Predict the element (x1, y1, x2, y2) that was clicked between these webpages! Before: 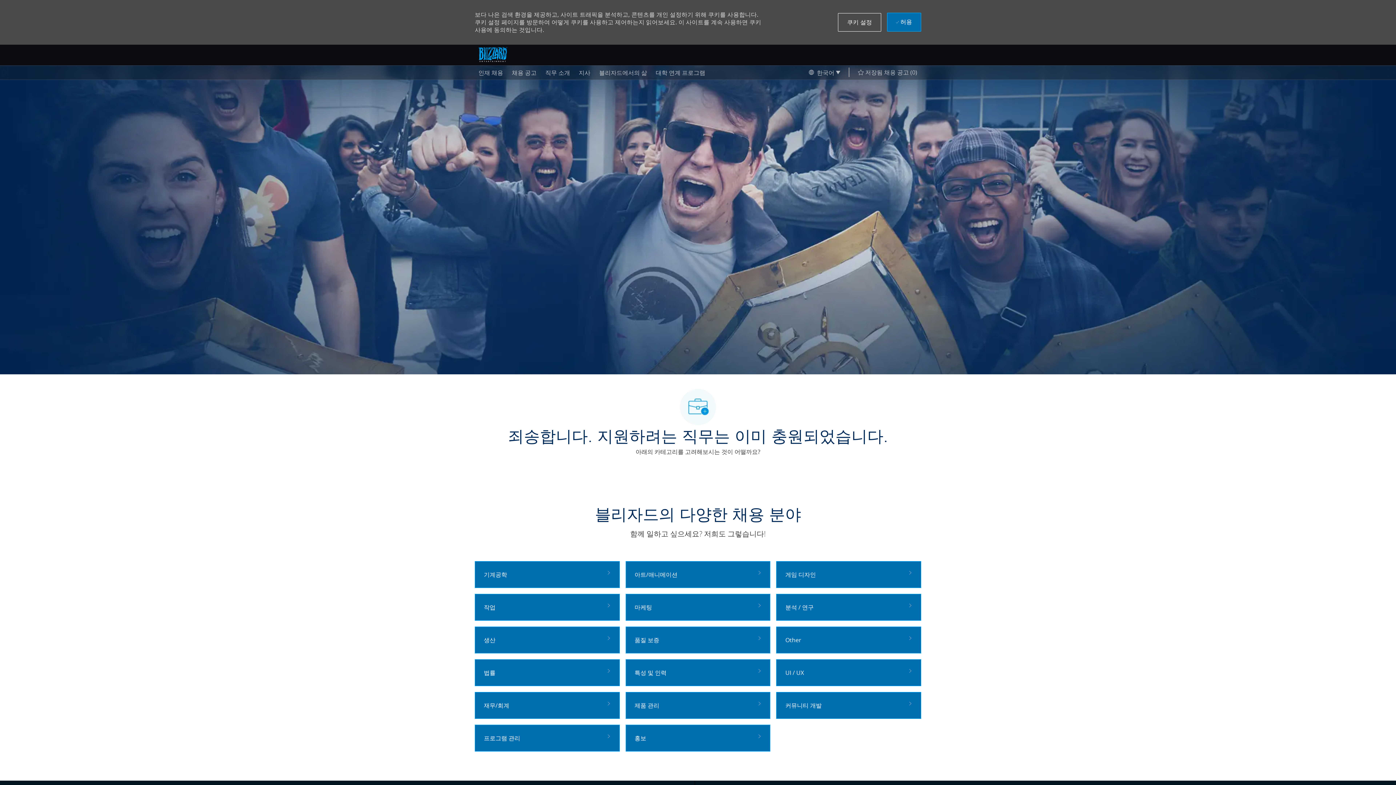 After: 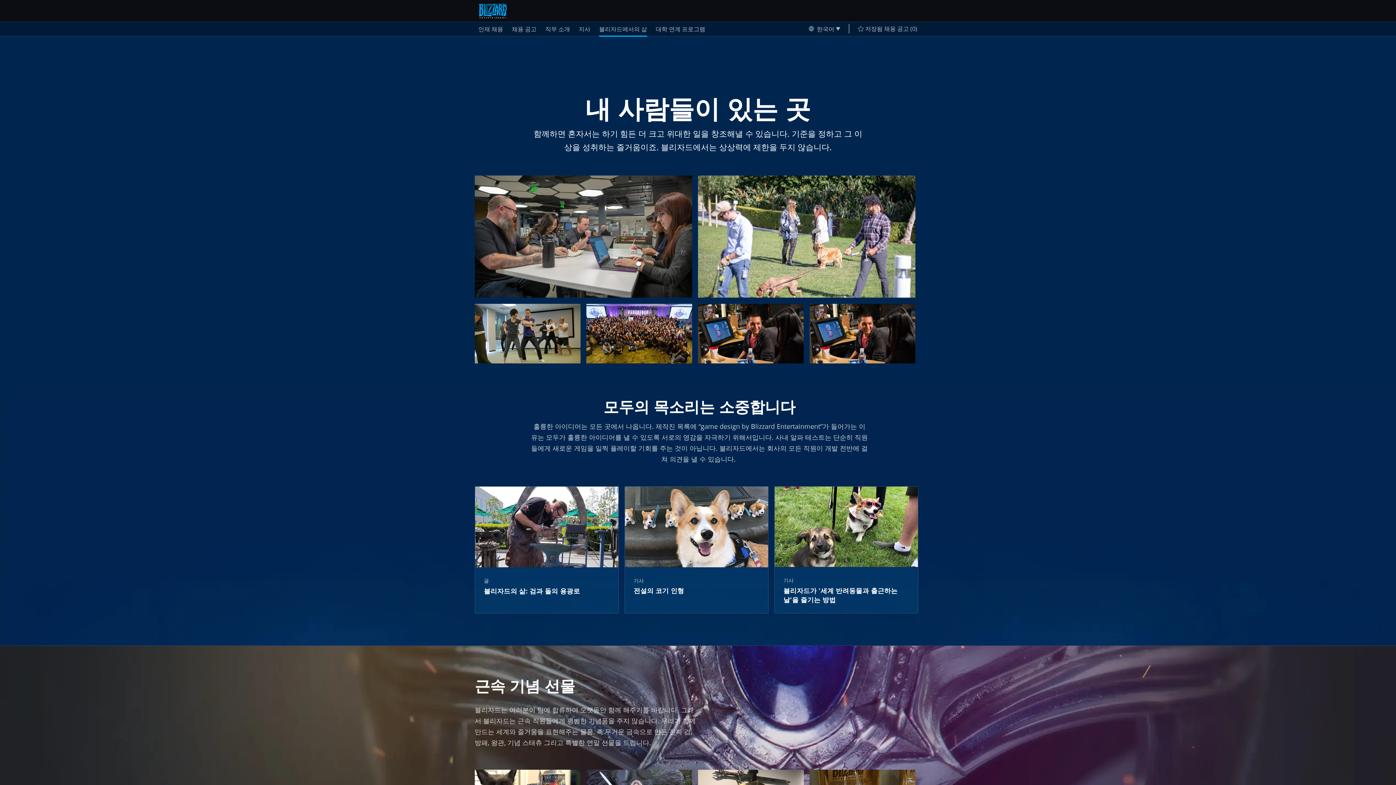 Action: label: Life at Blizzard bbox: (599, 68, 647, 77)